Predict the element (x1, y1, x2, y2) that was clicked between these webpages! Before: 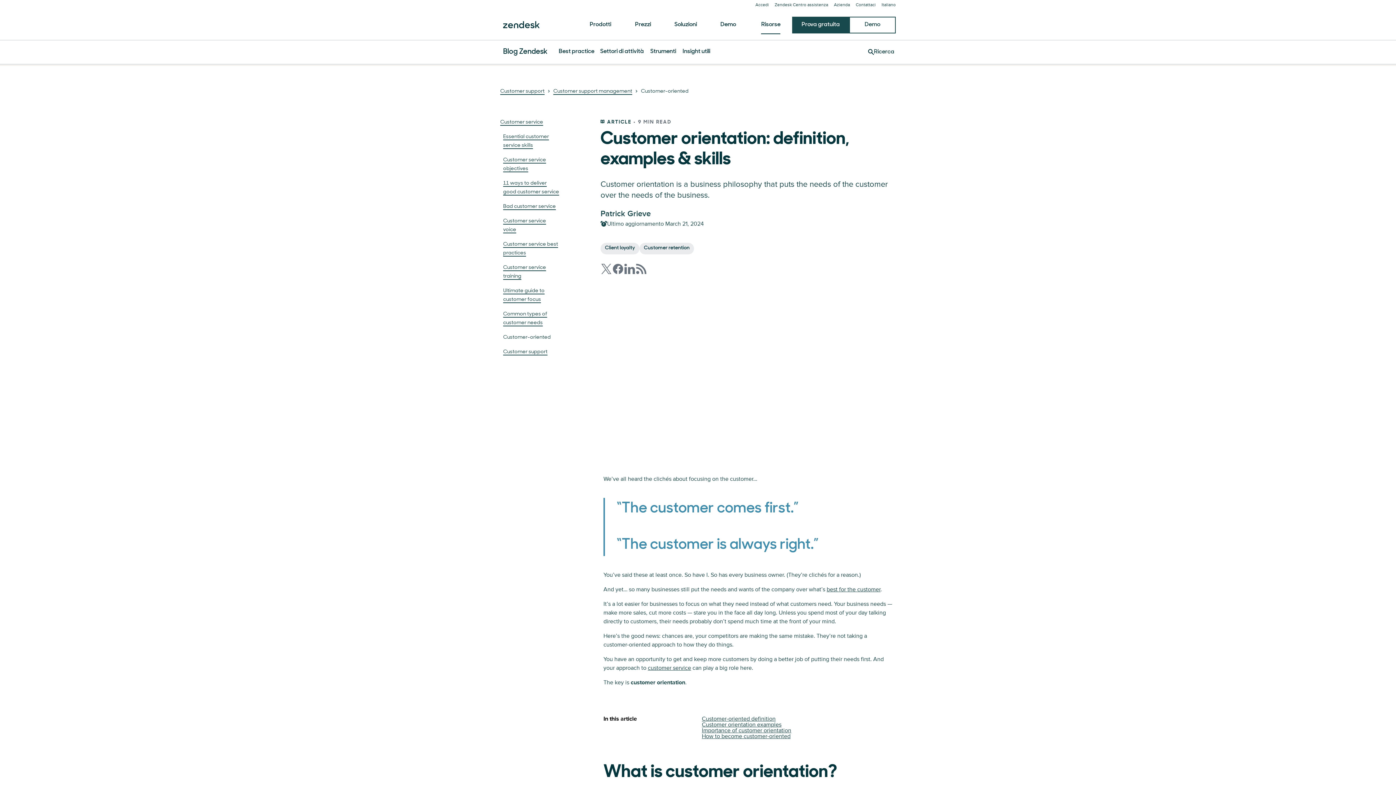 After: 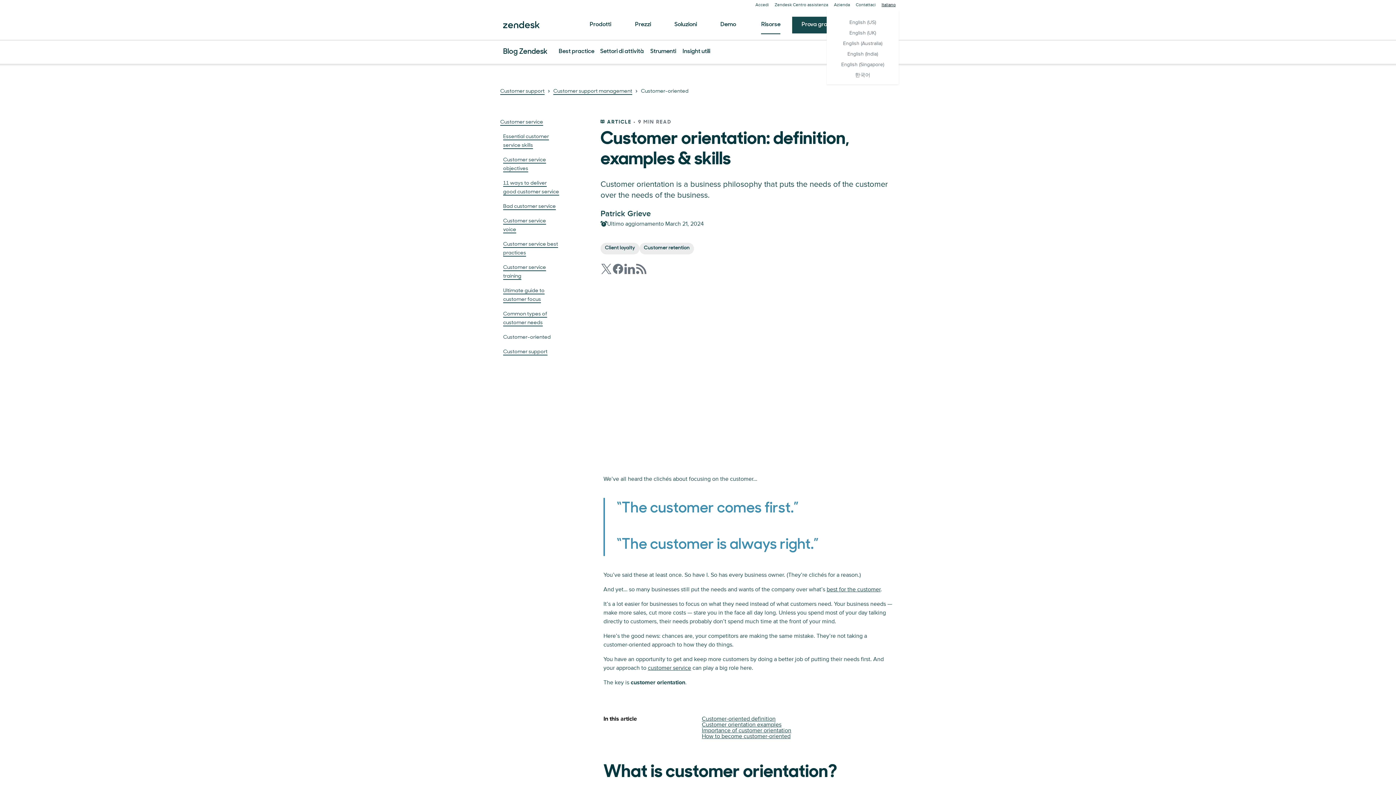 Action: bbox: (881, 2, 896, 7) label: Italiano